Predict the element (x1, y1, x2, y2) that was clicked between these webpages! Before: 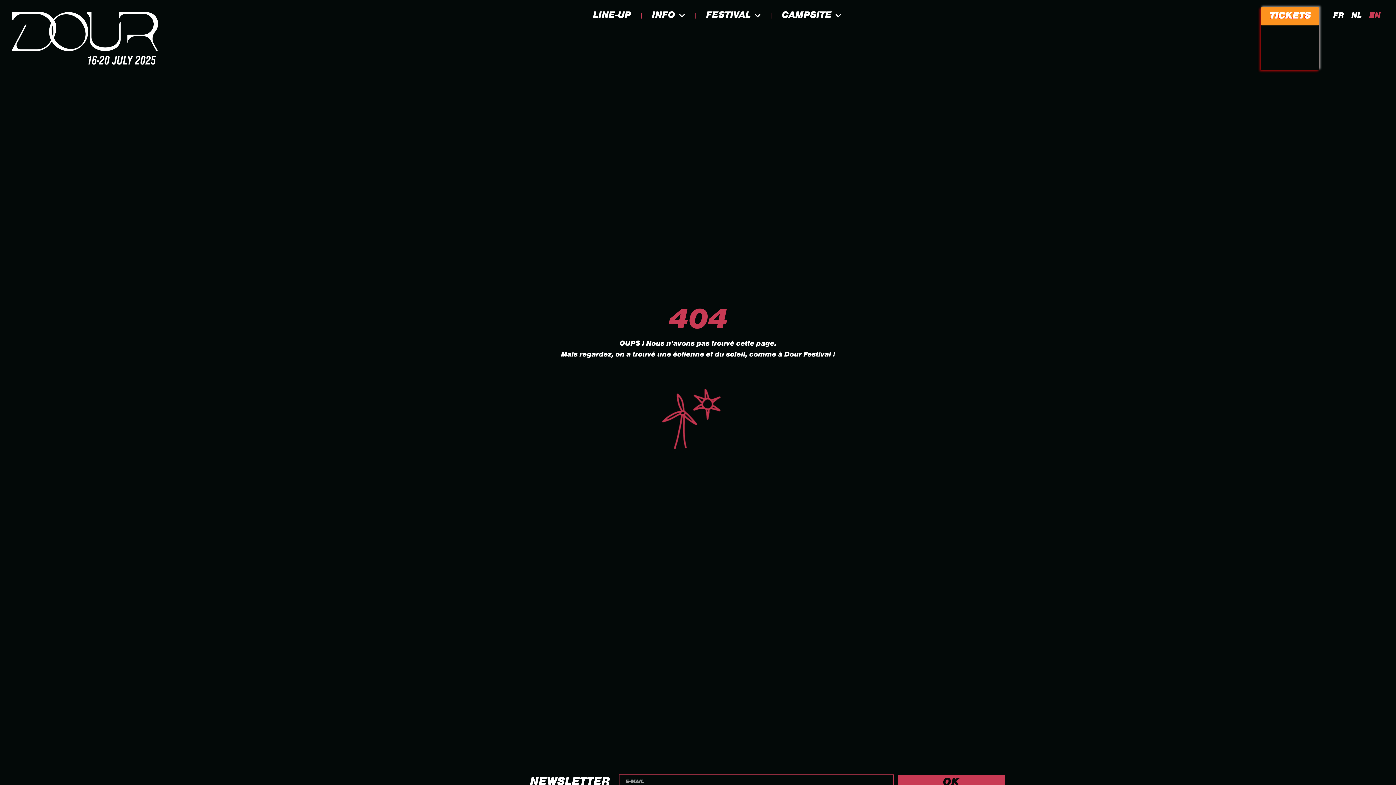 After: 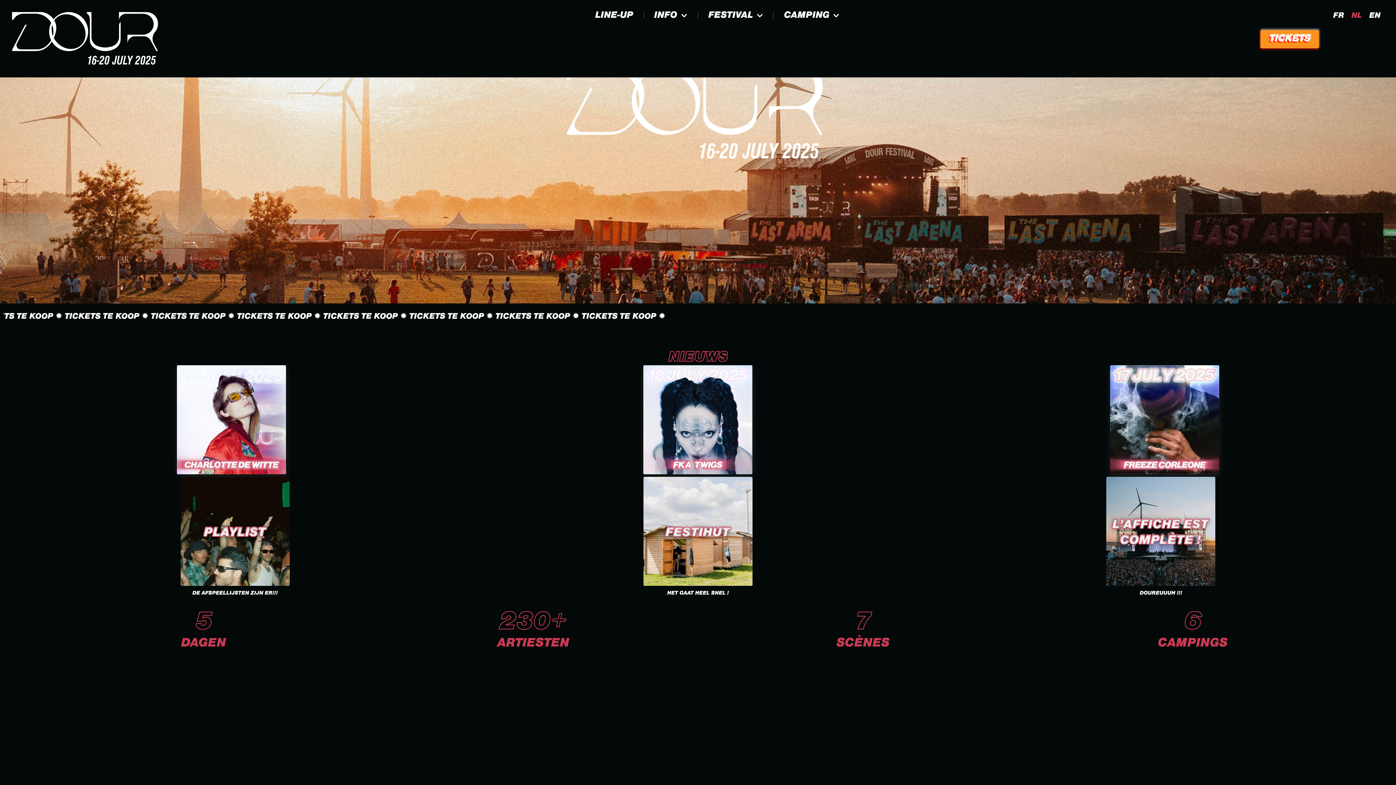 Action: bbox: (1348, 10, 1365, 22) label: NL